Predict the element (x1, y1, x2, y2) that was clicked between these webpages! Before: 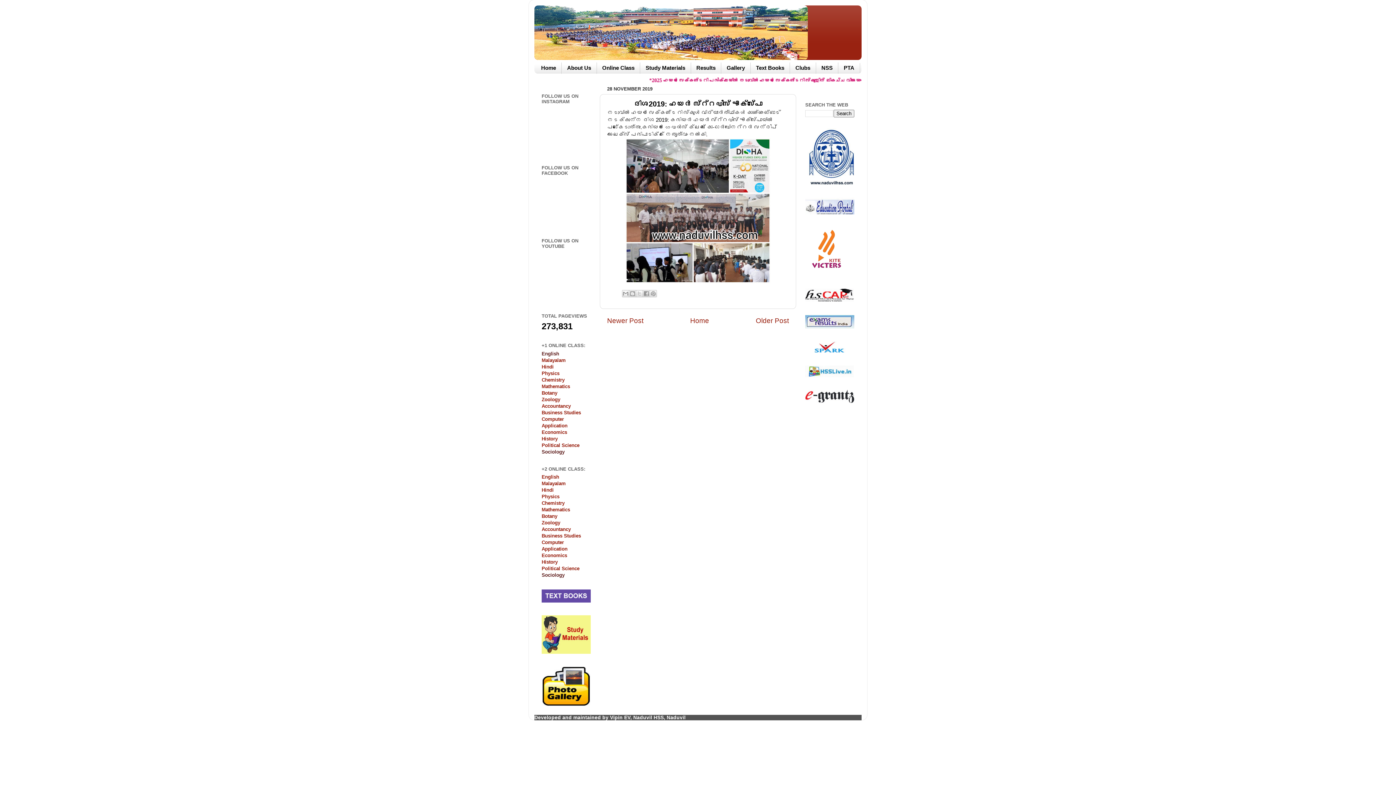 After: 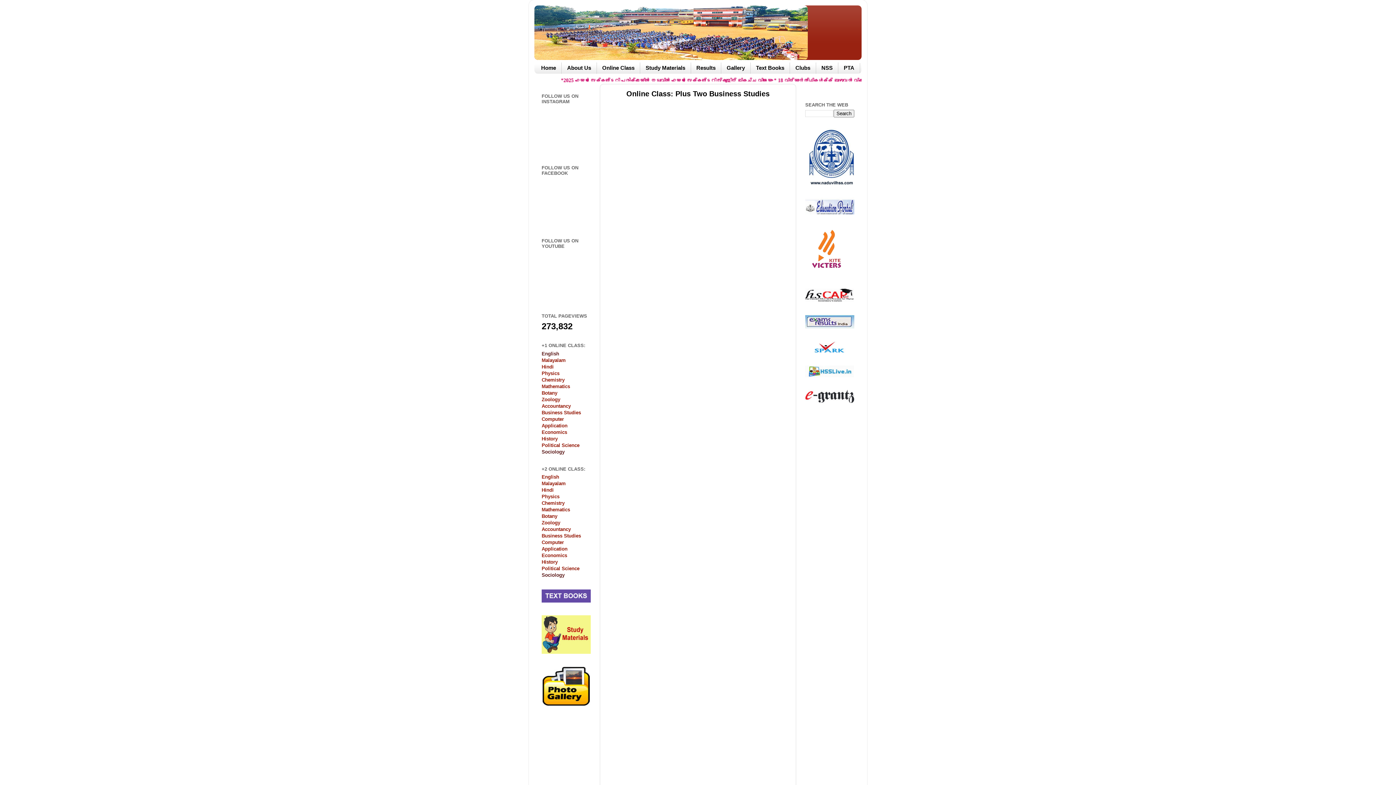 Action: label: Business Studies bbox: (541, 533, 581, 538)